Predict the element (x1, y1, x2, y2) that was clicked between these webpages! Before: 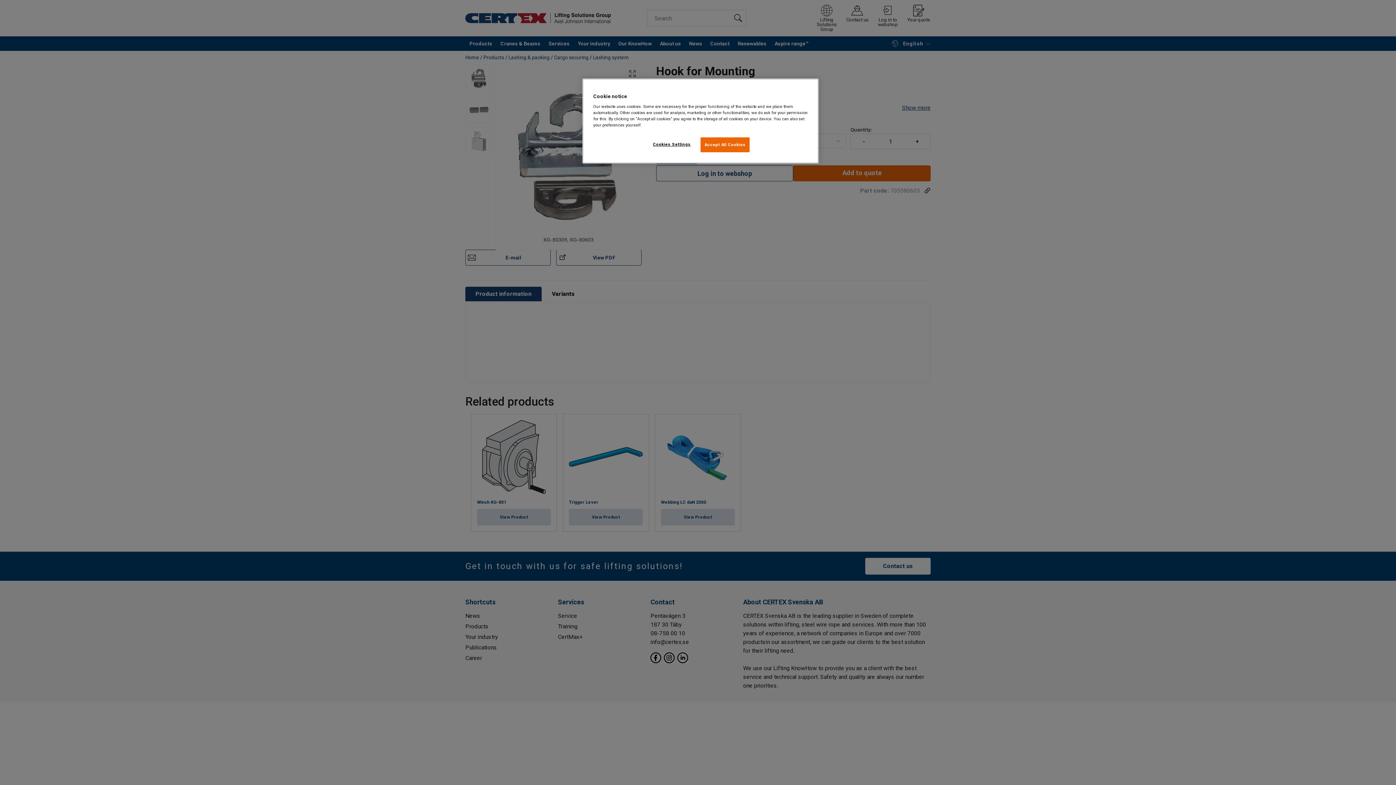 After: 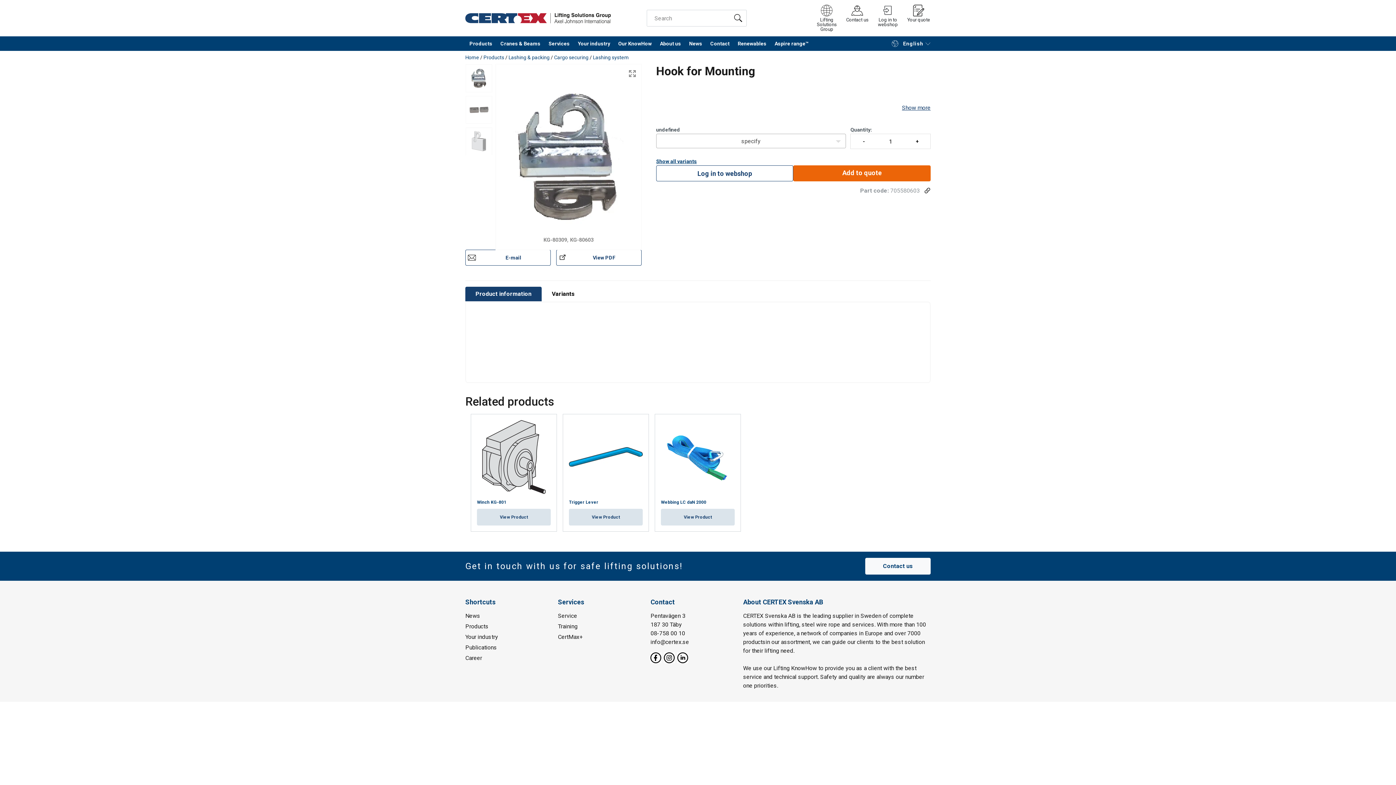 Action: label: Accept All Cookies bbox: (700, 137, 749, 152)